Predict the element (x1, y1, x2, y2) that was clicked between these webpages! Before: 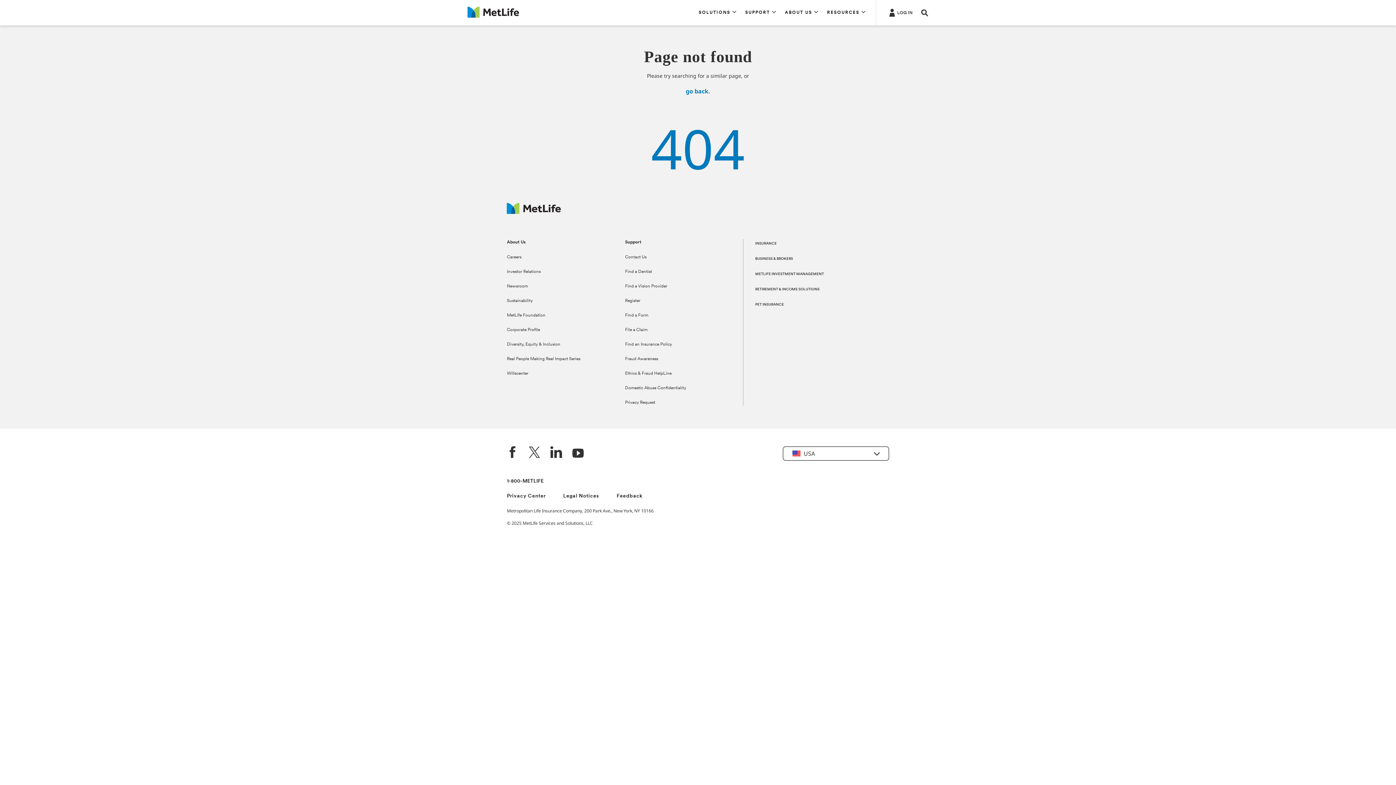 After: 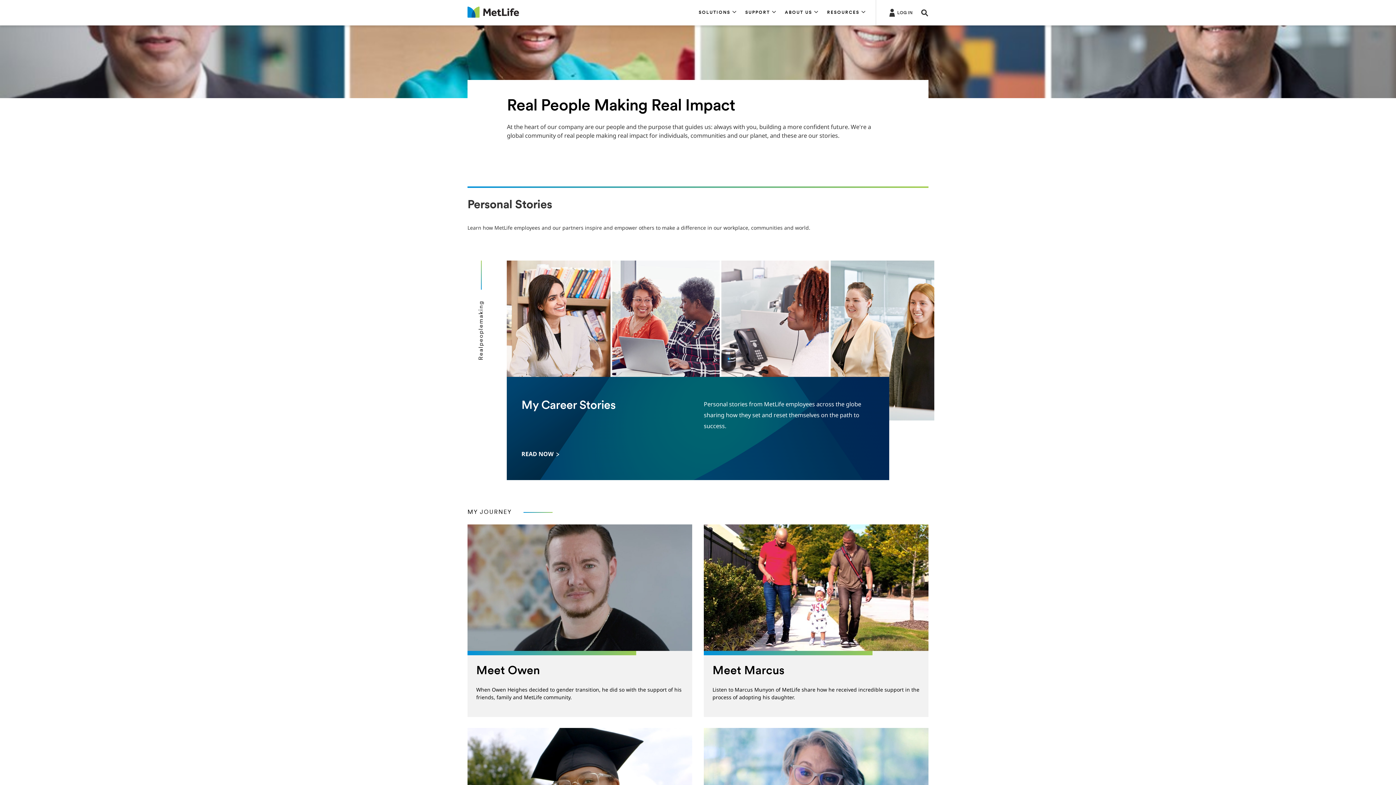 Action: label: Real People Making Real Impact Series bbox: (507, 357, 580, 361)